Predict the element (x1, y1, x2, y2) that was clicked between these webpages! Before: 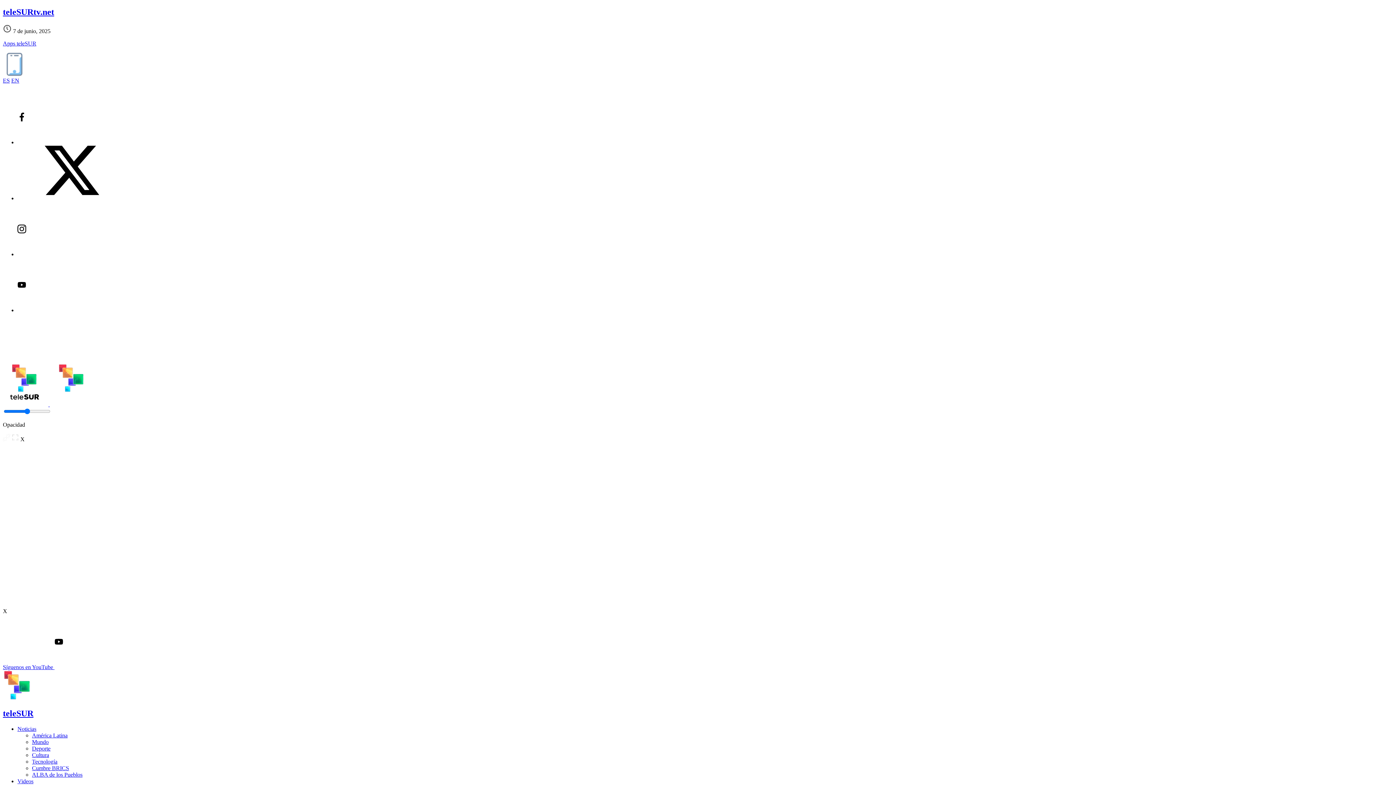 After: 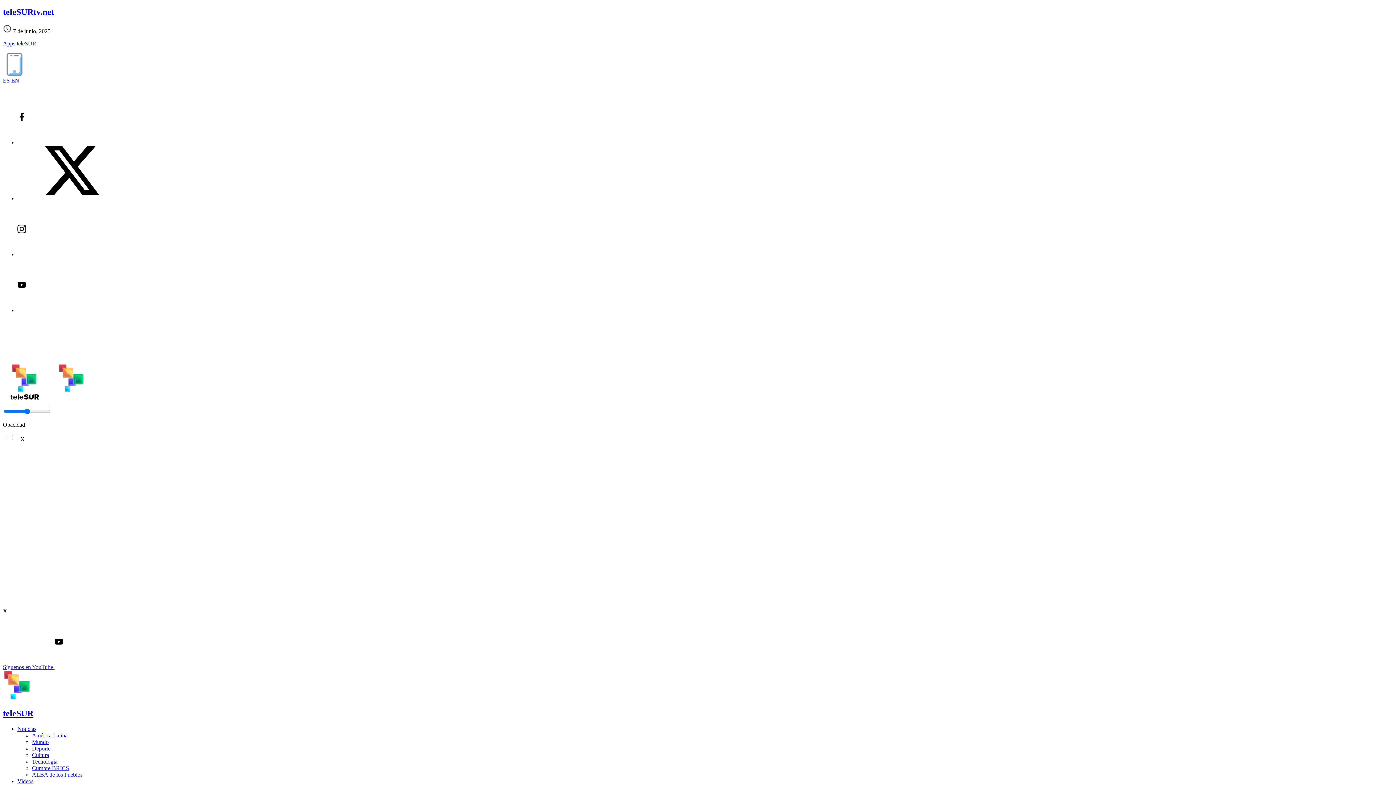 Action: bbox: (32, 758, 57, 765) label: Tecnología